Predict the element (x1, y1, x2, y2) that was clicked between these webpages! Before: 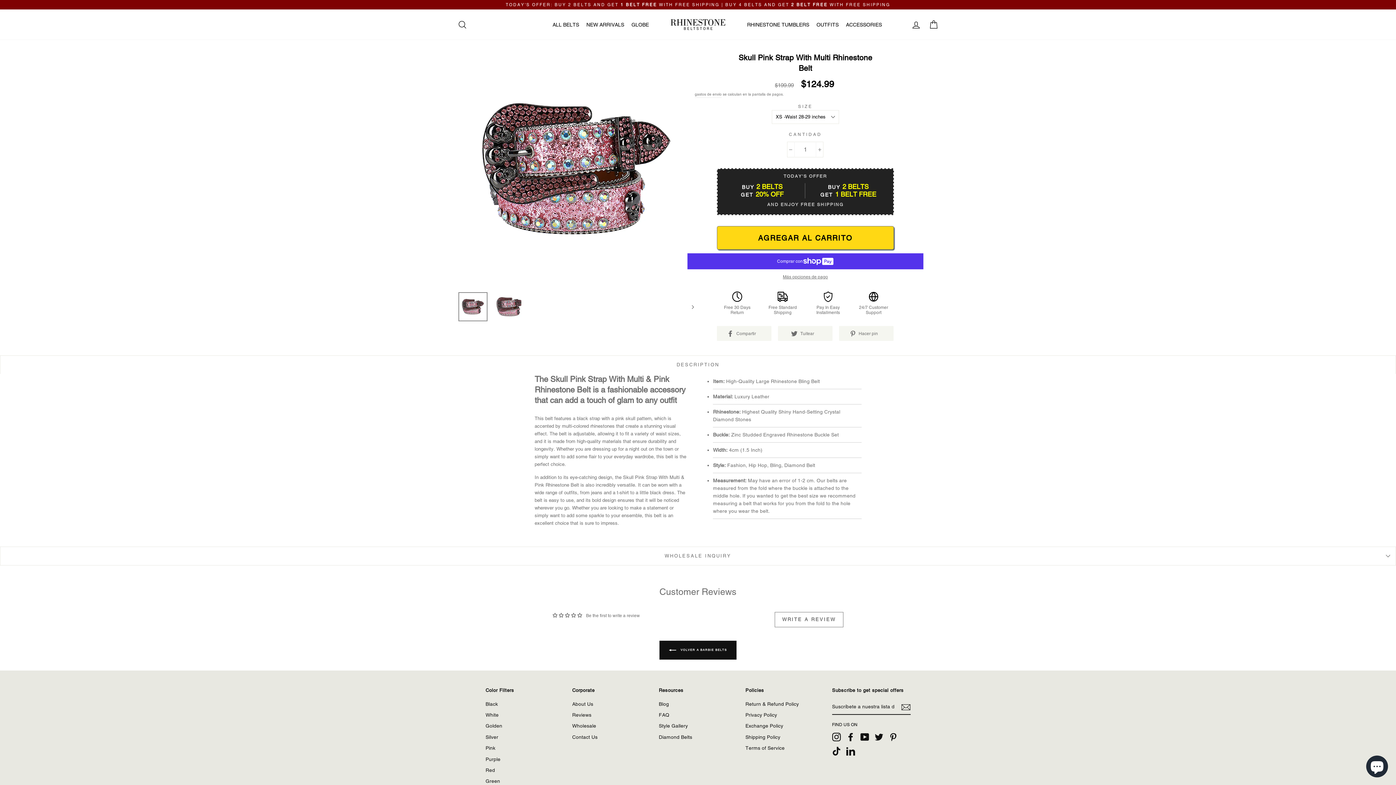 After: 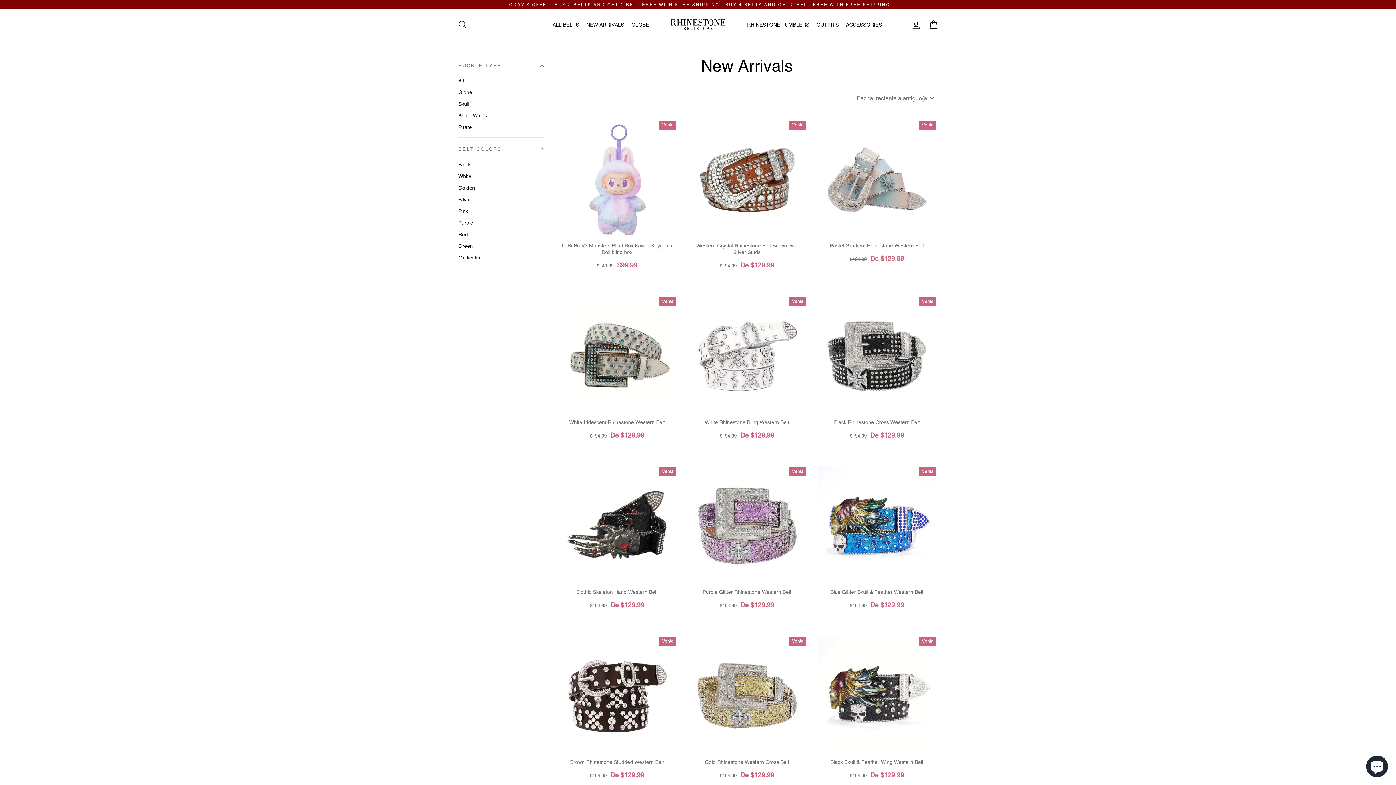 Action: label: NEW ARRIVALS bbox: (582, 18, 628, 30)